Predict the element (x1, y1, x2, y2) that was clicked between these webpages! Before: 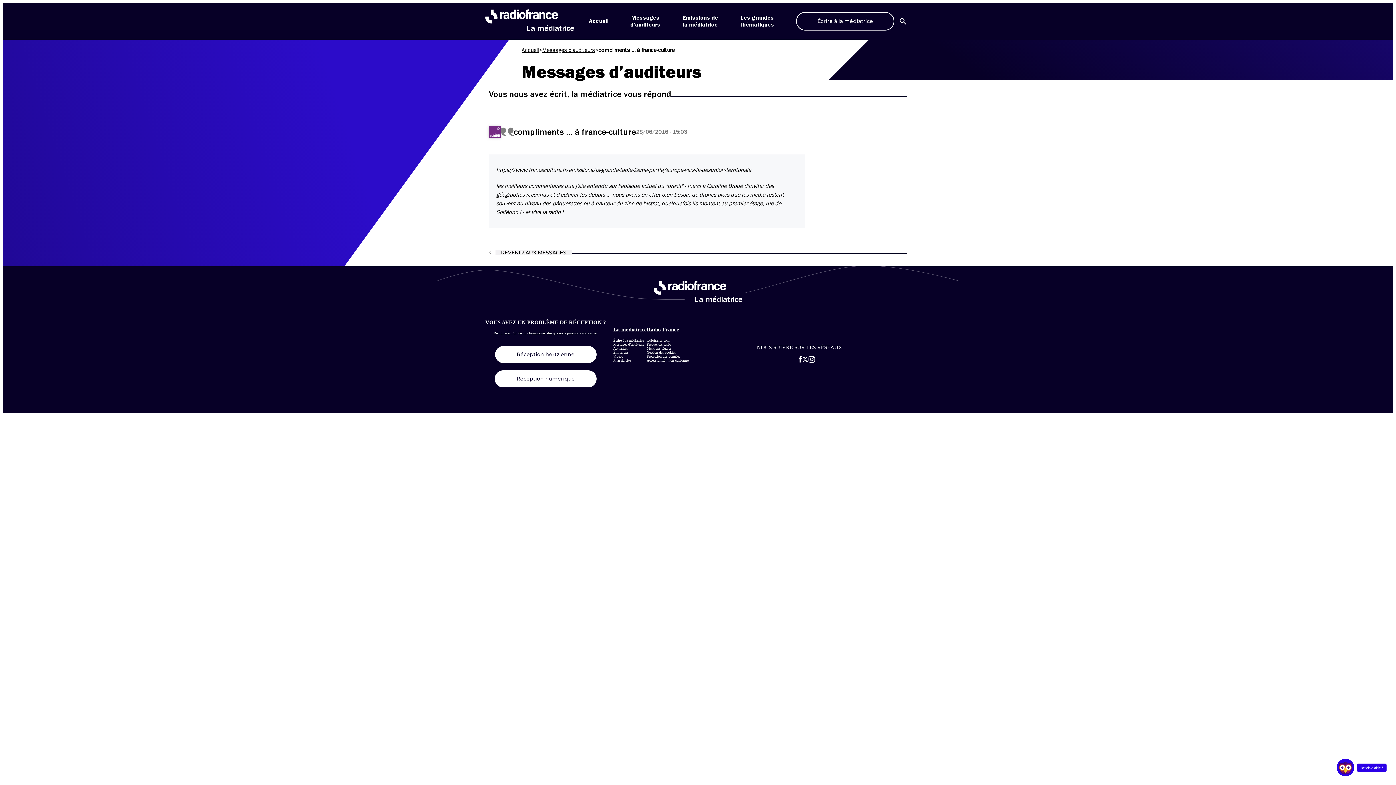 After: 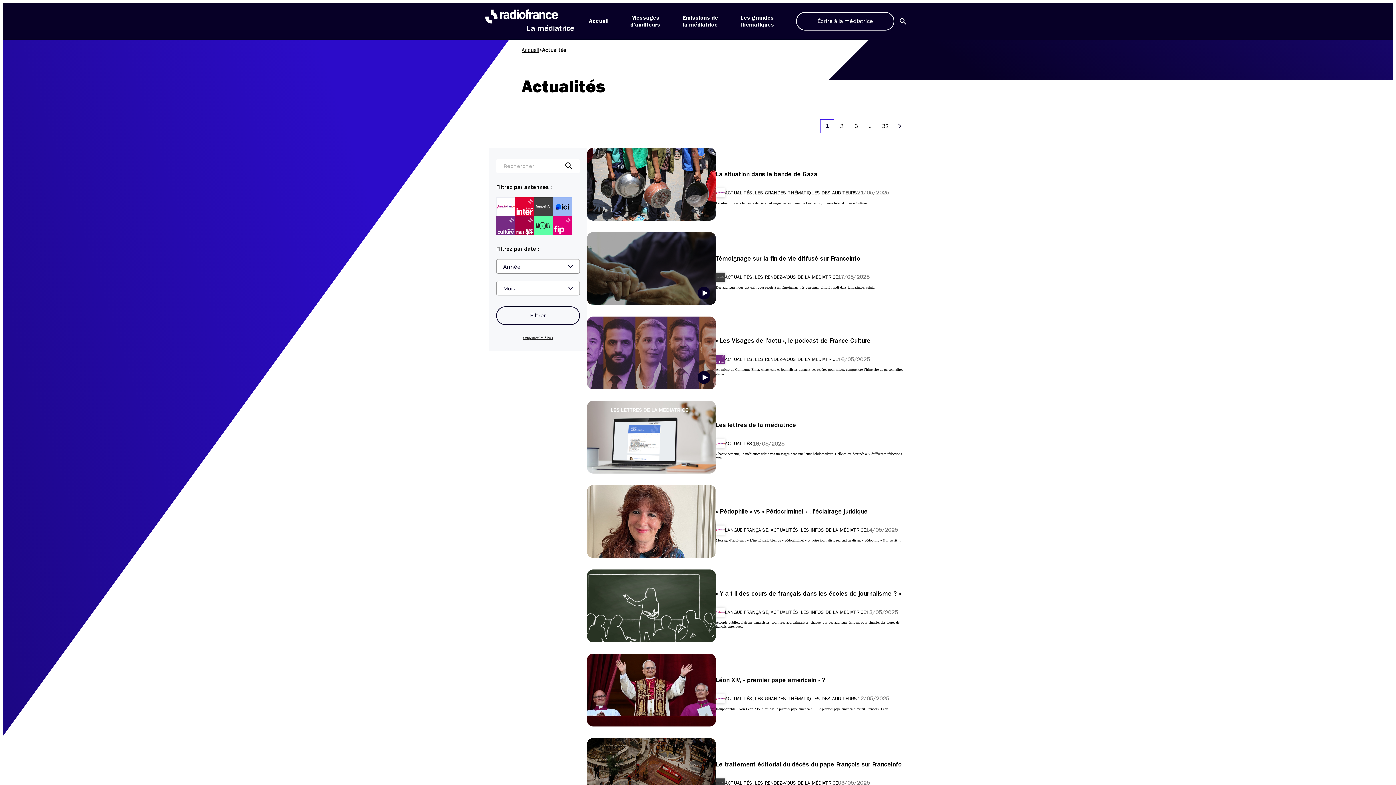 Action: label: Actualités bbox: (613, 346, 628, 350)